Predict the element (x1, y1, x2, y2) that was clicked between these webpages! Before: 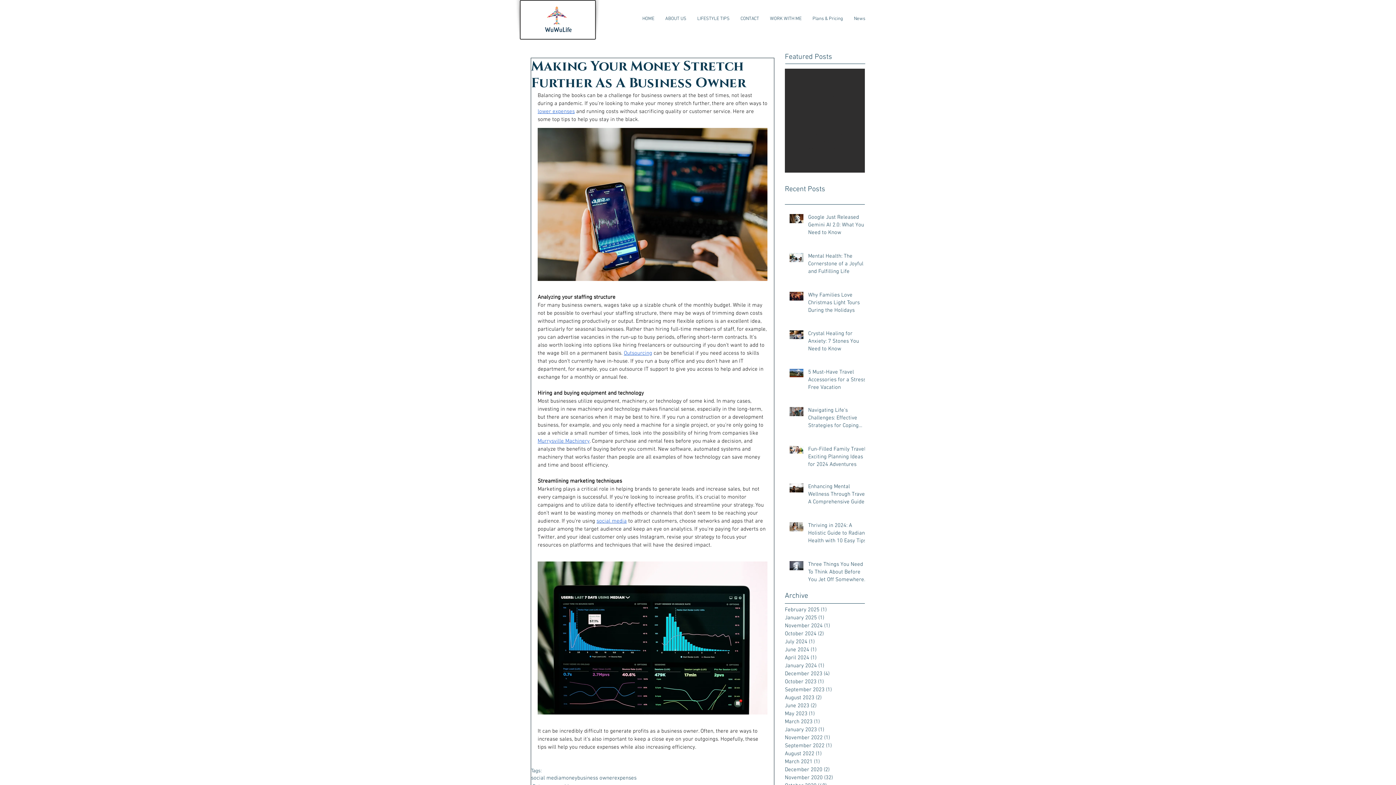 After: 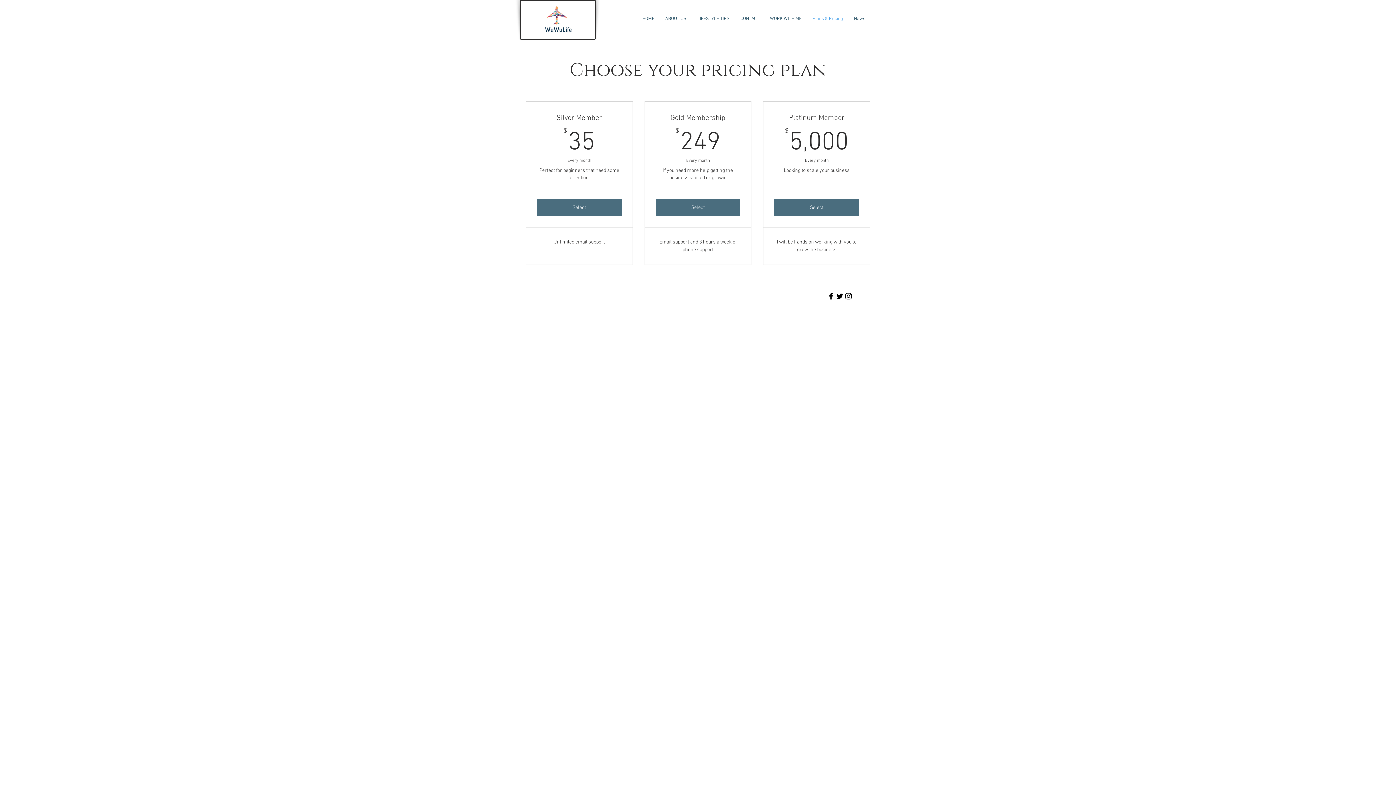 Action: label: Plans & Pricing bbox: (807, 12, 848, 25)